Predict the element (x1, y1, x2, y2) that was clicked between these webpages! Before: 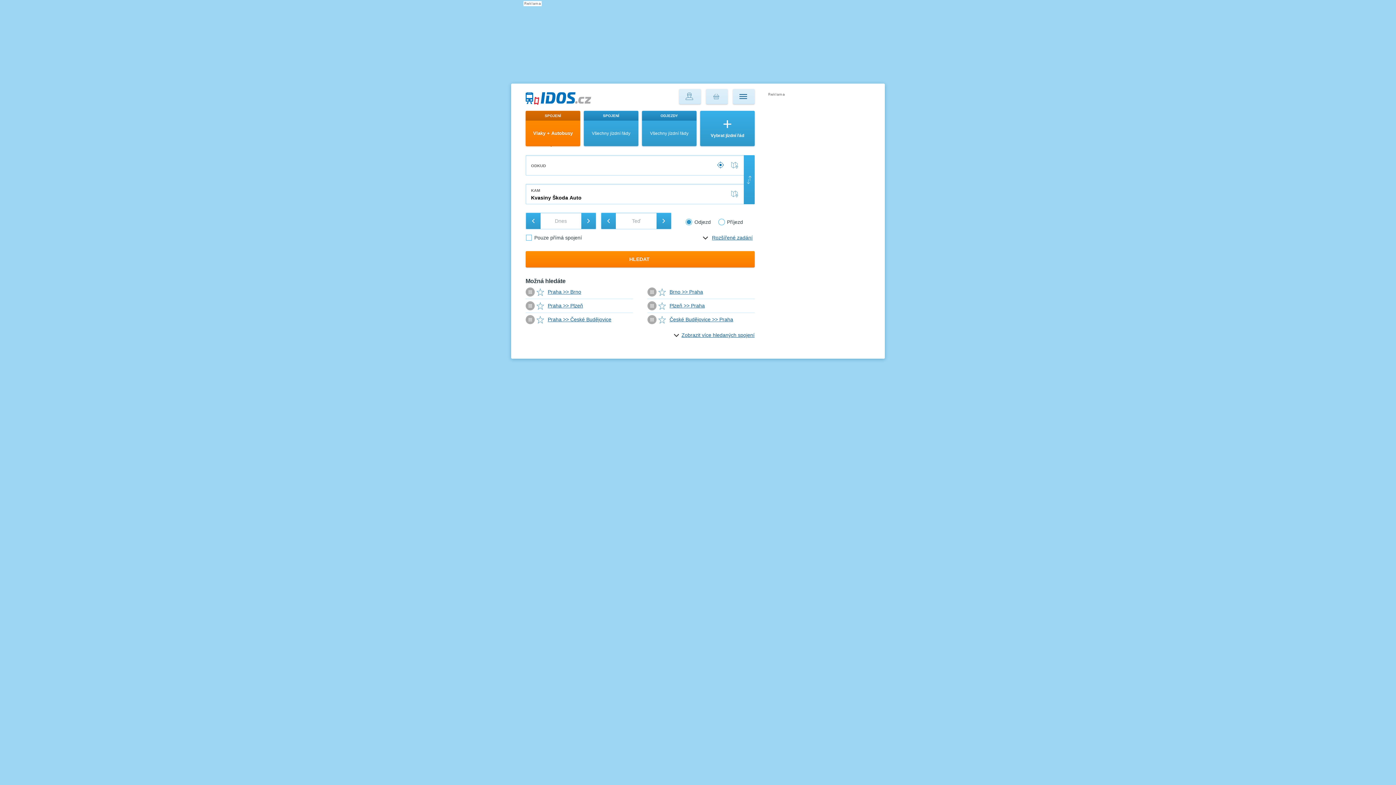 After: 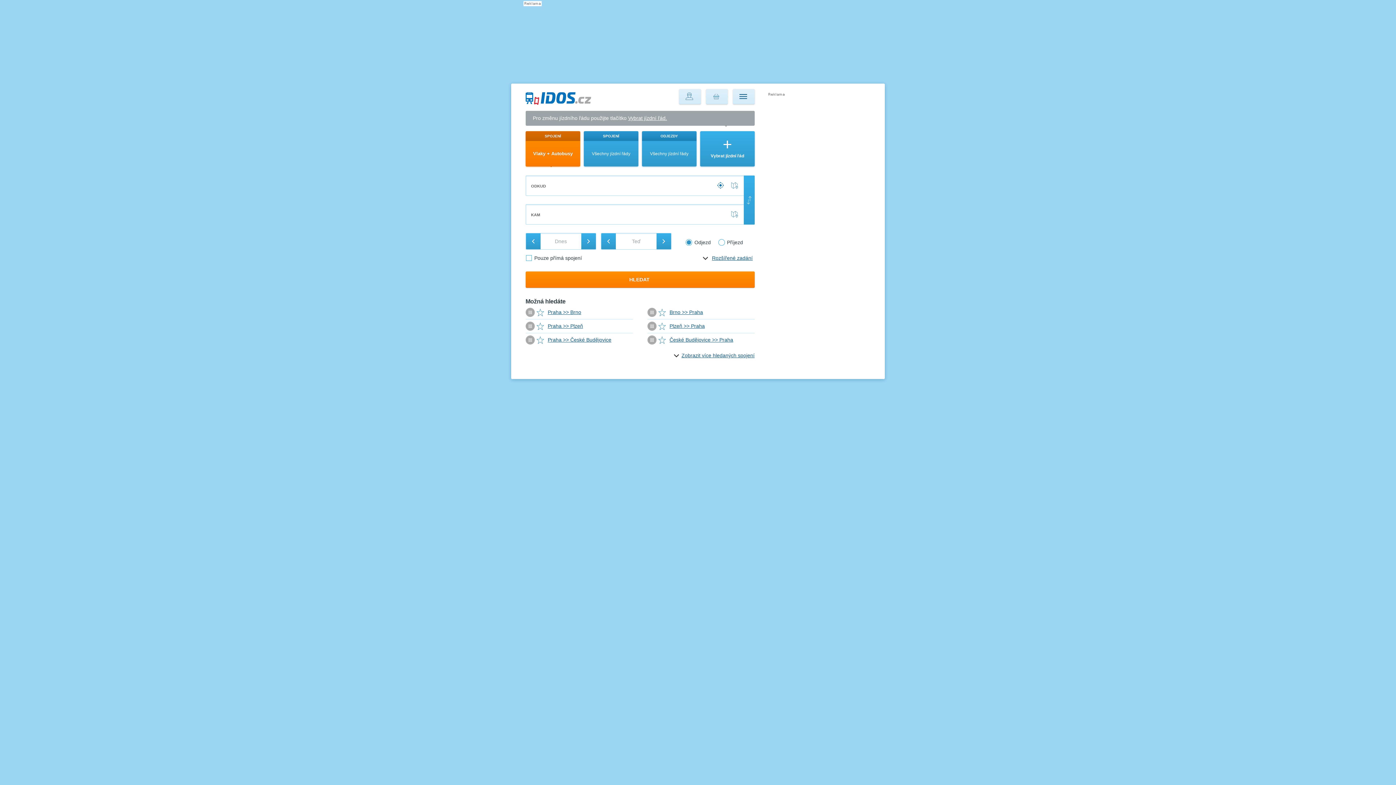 Action: bbox: (525, 110, 580, 146) label: SPOJENÍ
Vlaky + Autobusy